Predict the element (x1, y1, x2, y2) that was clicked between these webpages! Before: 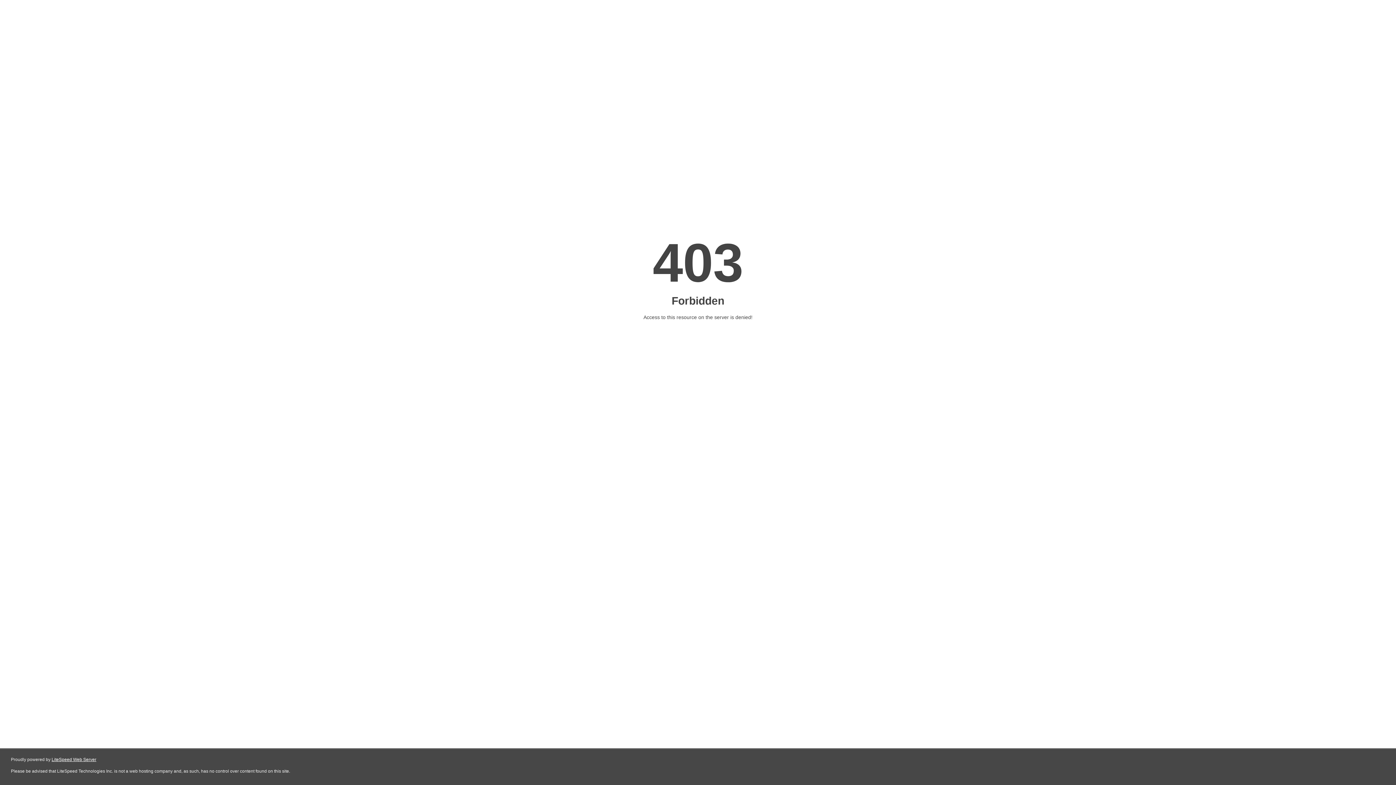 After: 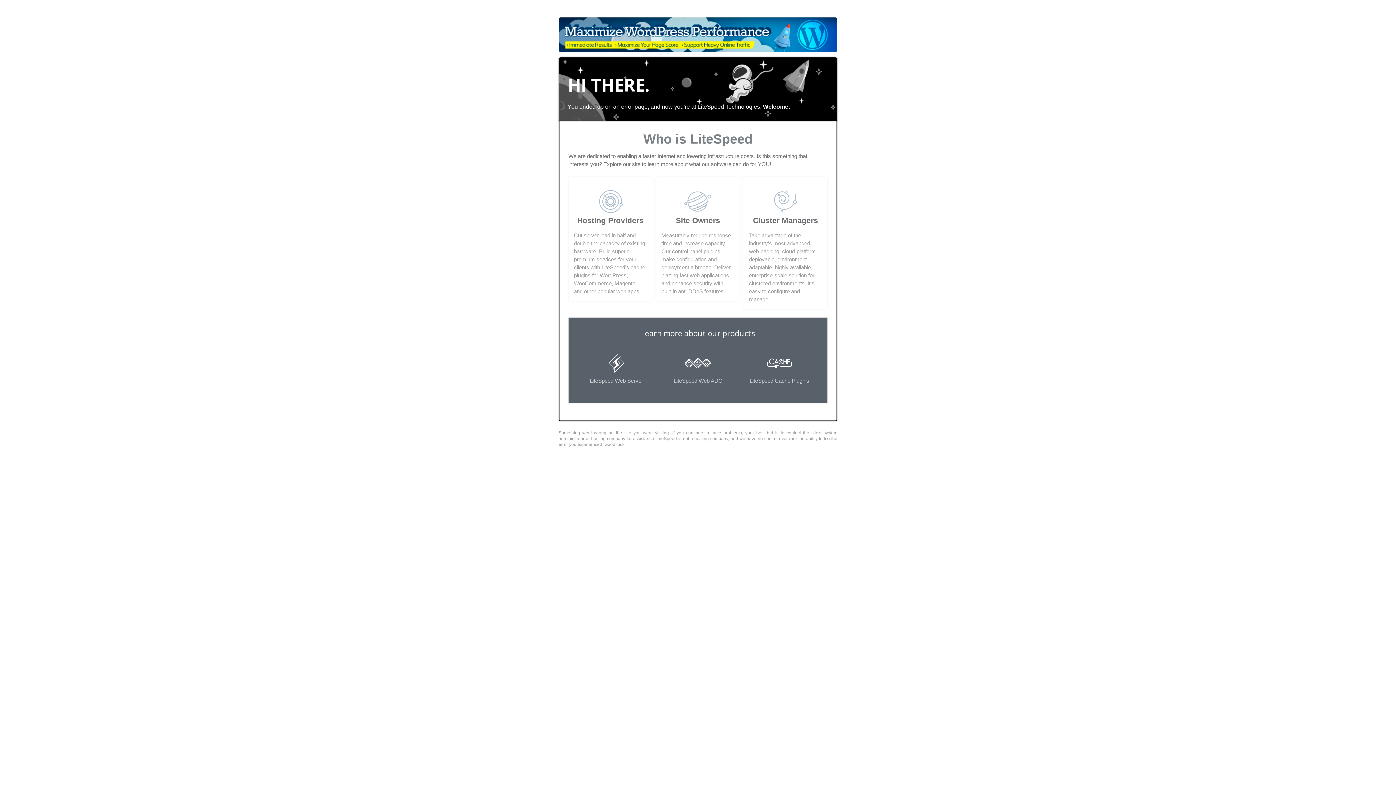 Action: bbox: (51, 757, 96, 762) label: LiteSpeed Web Server